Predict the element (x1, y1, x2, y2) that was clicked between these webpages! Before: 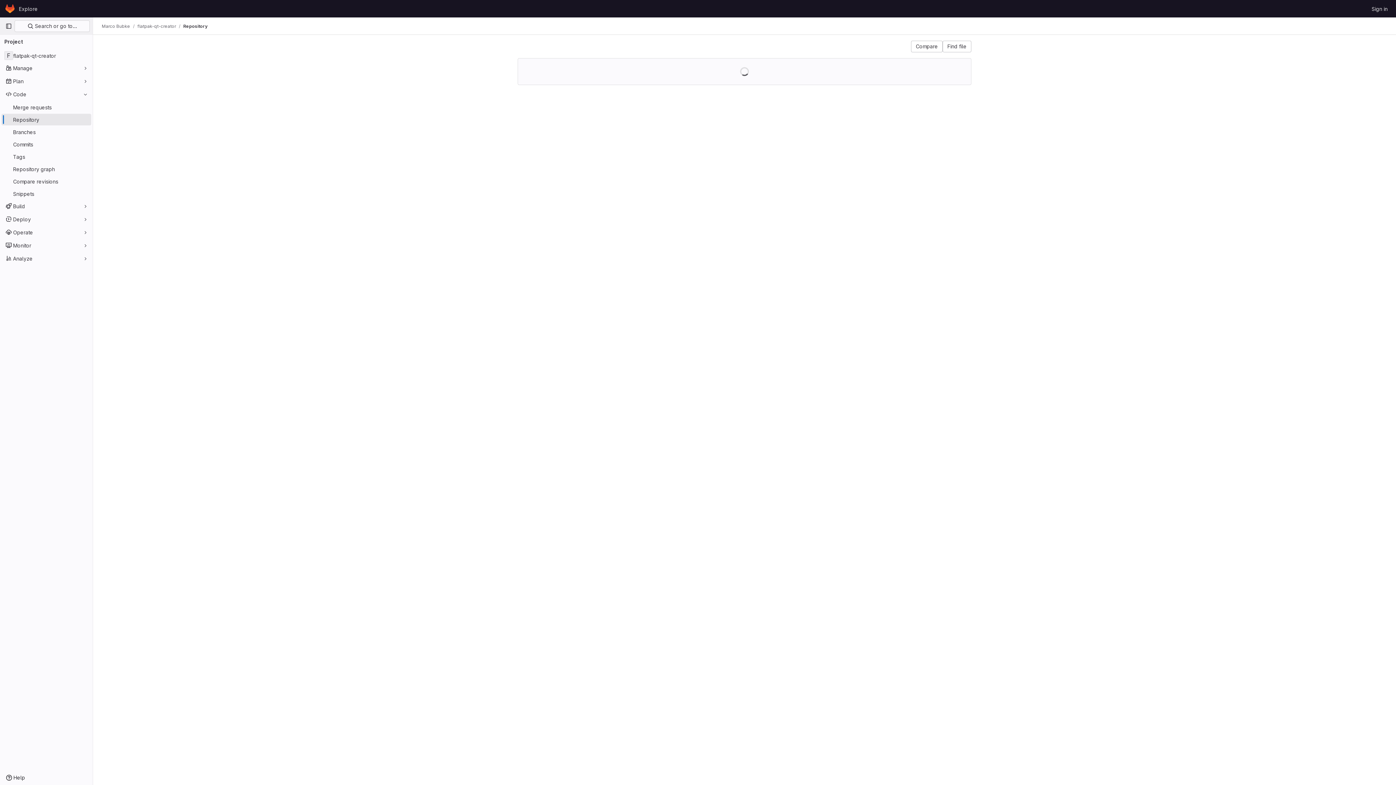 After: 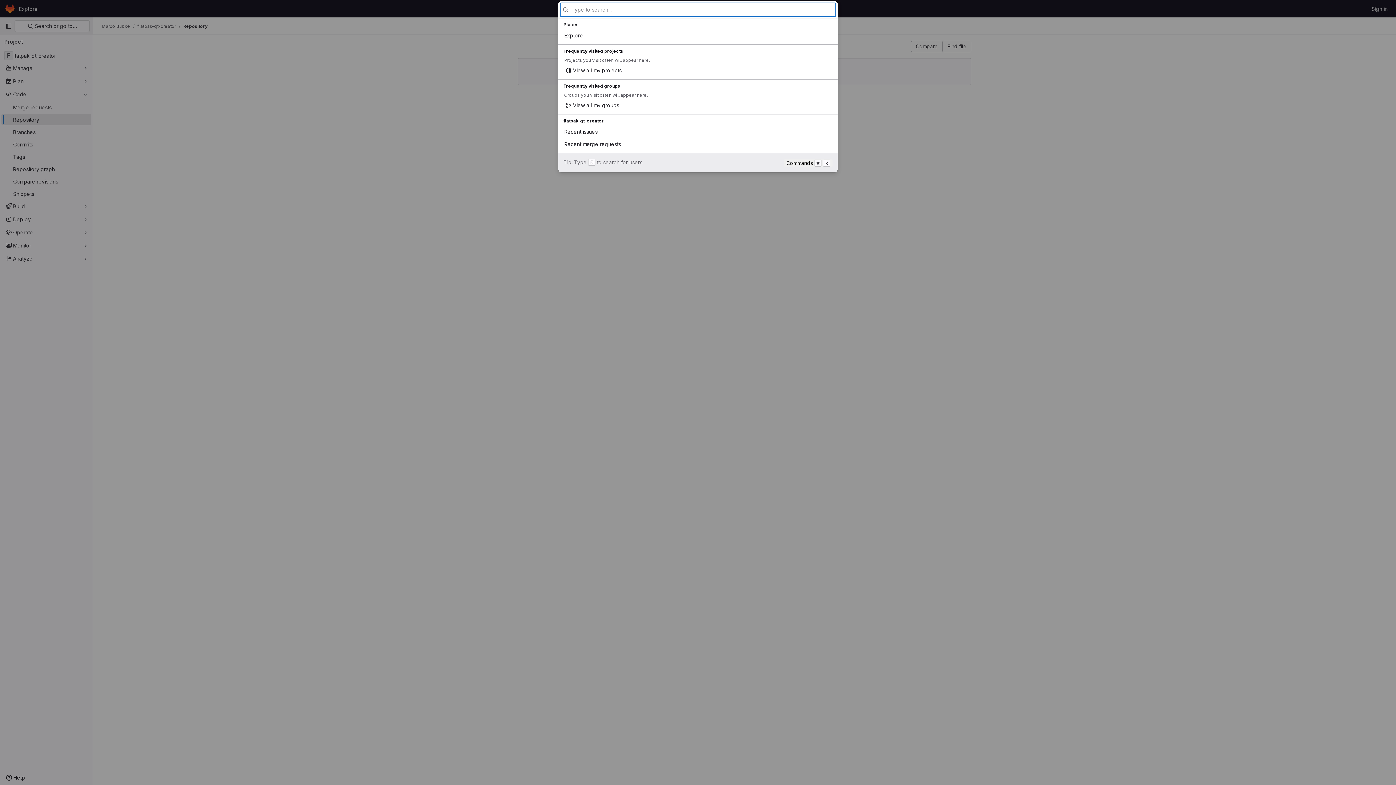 Action: bbox: (14, 20, 89, 32) label:  Search or go to…